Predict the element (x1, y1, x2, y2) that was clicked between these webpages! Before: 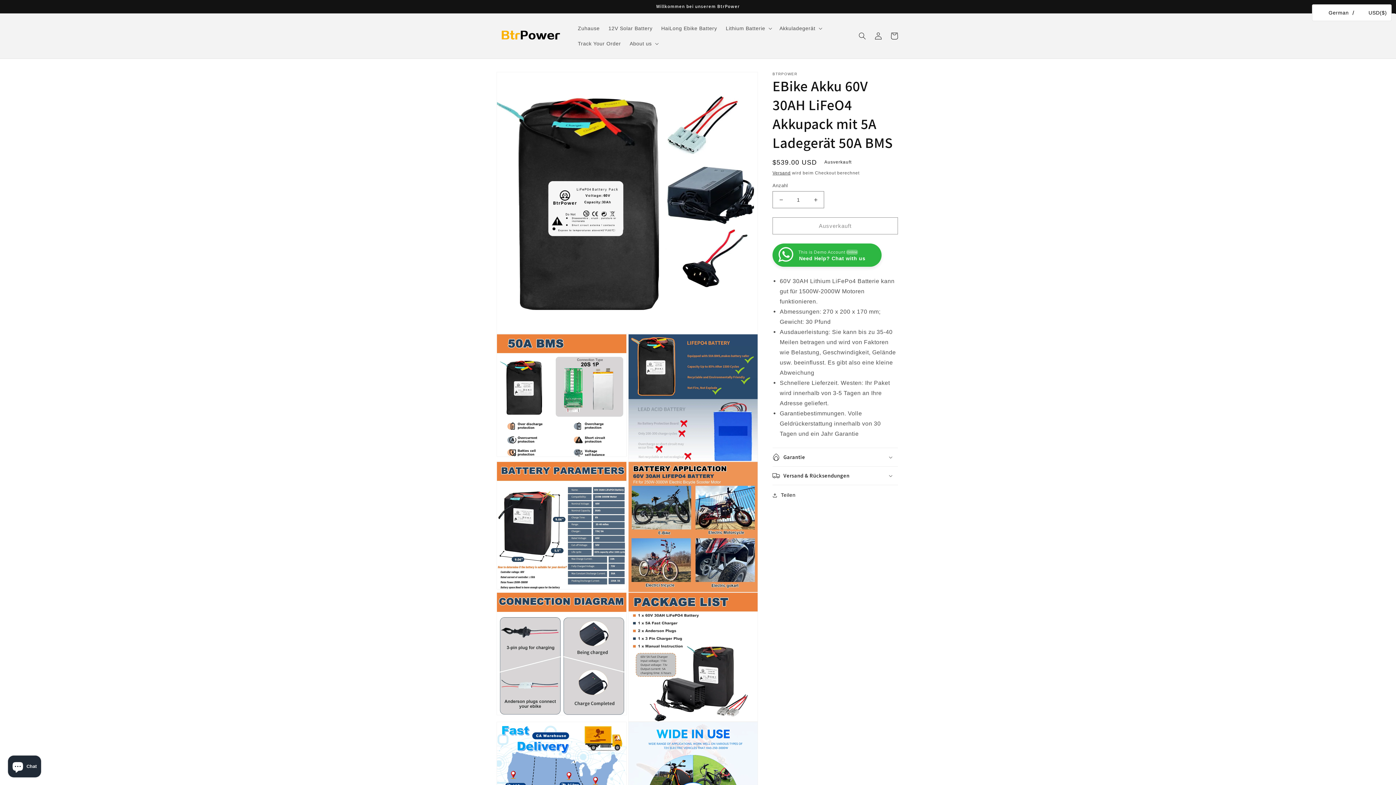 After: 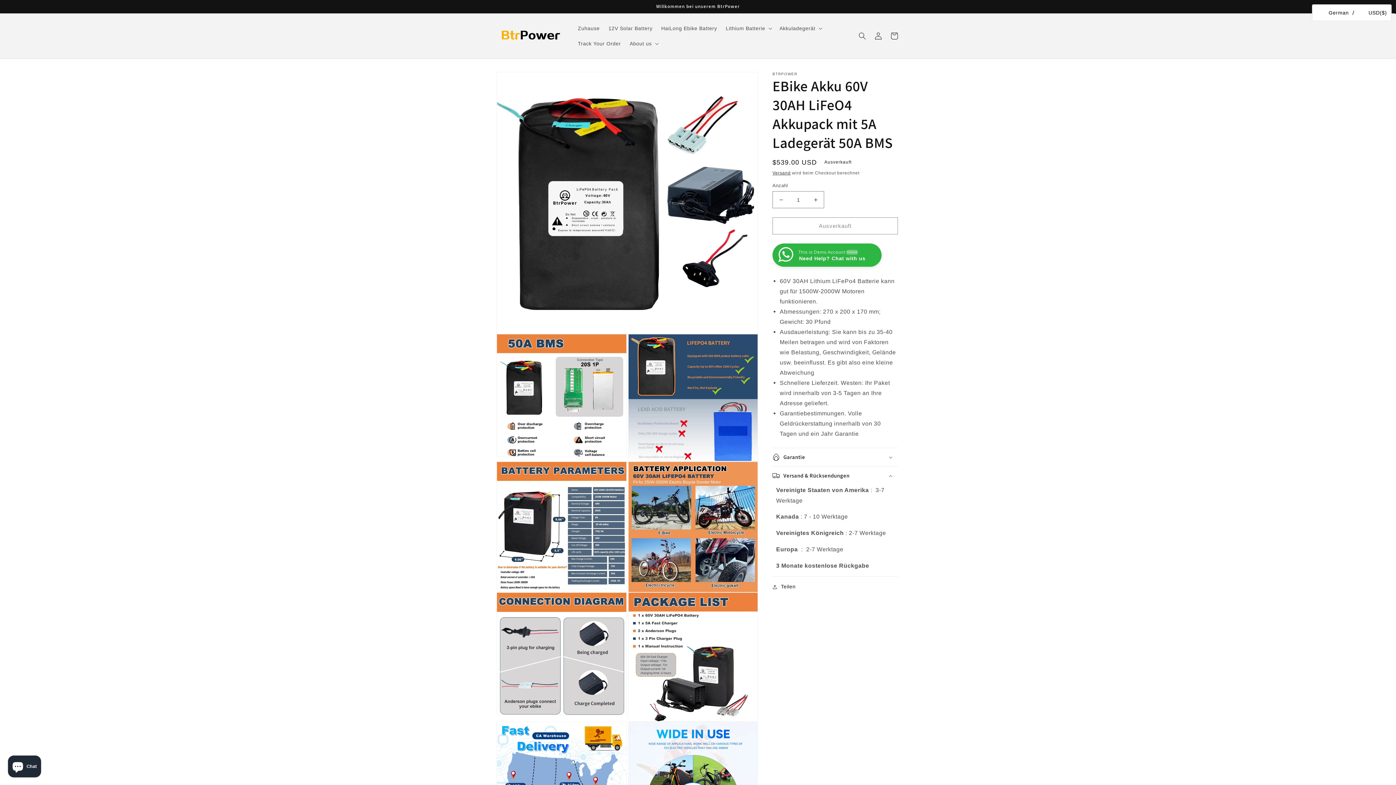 Action: label: Versand & Rücksendungen bbox: (772, 466, 898, 485)